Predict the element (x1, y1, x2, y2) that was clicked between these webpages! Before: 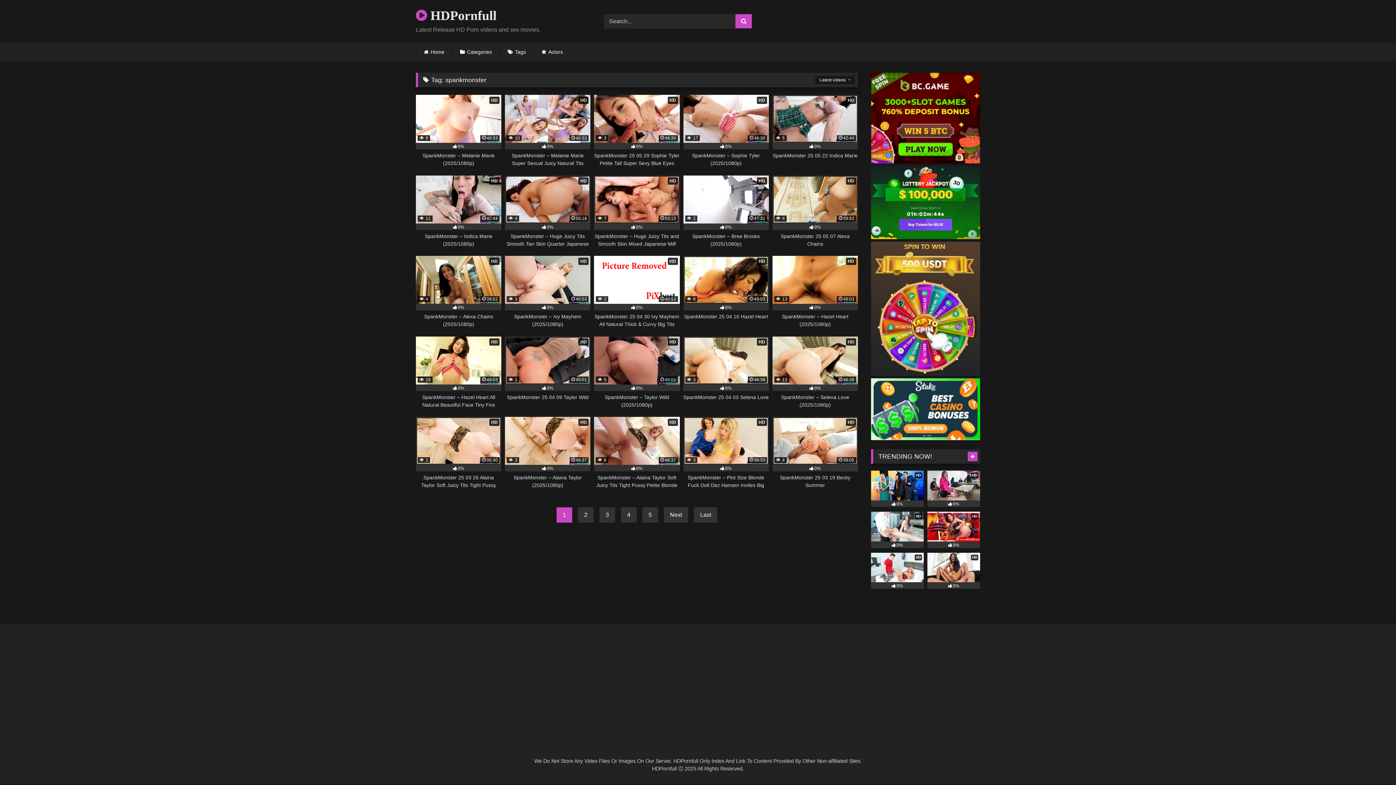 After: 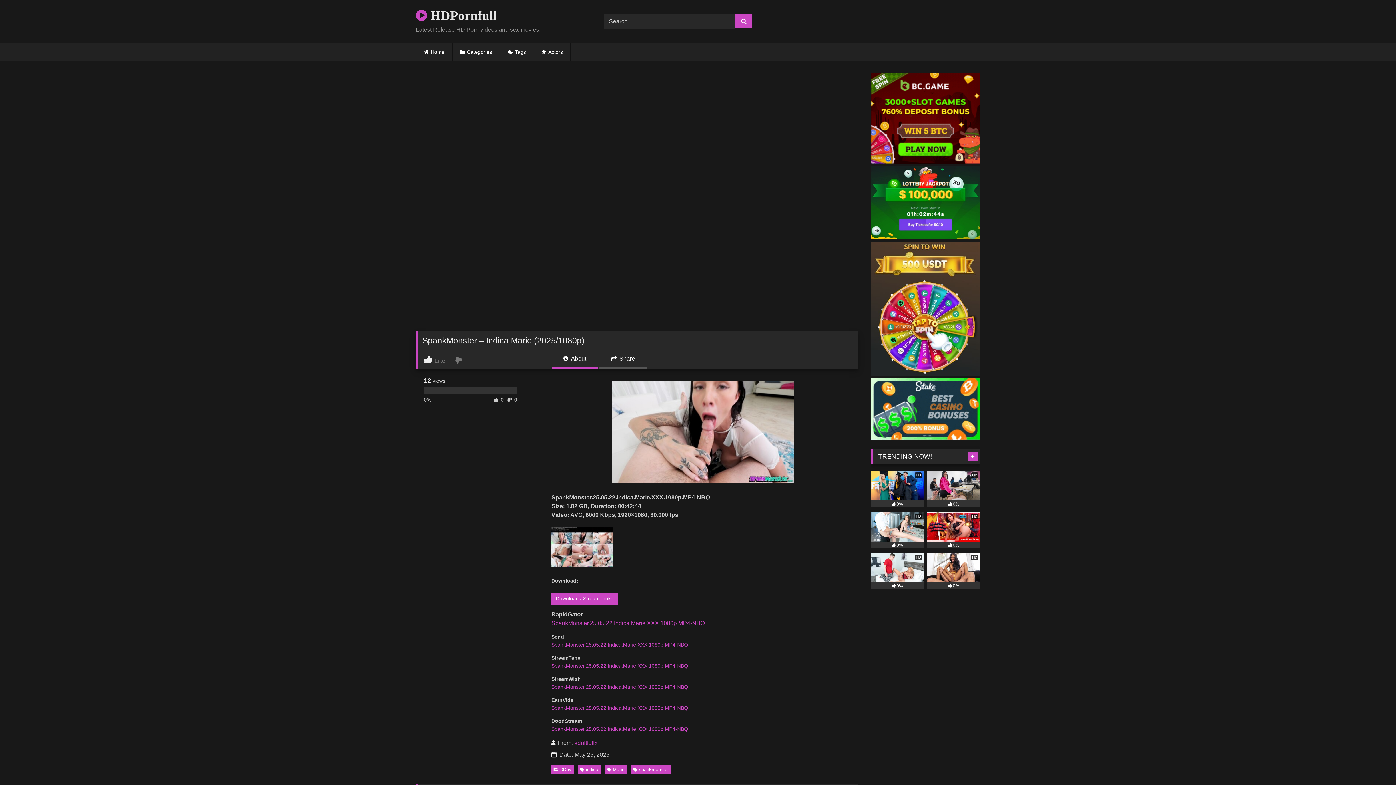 Action: bbox: (416, 175, 501, 247) label: HD
 11
42:44
0%
SpankMonster – Indica Marie (2025/1080p)